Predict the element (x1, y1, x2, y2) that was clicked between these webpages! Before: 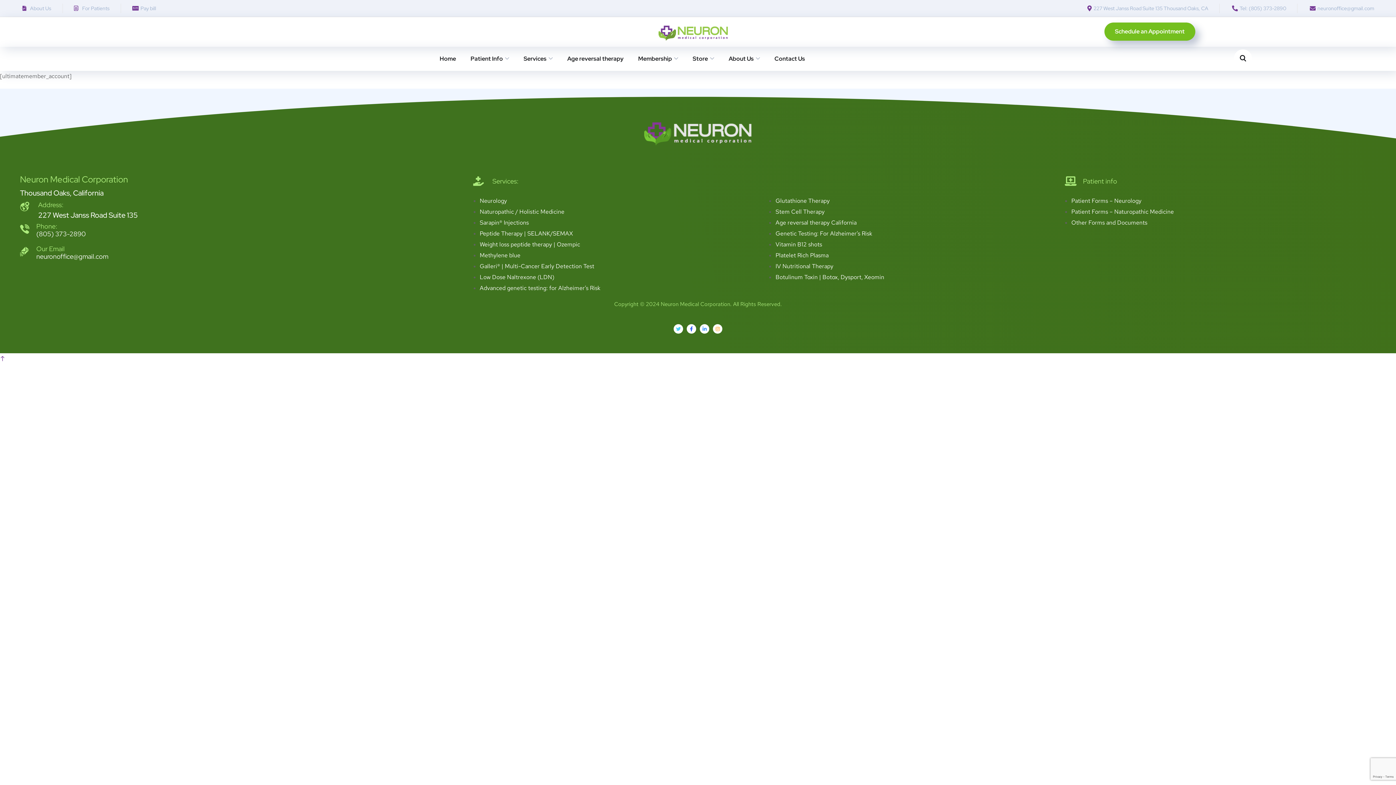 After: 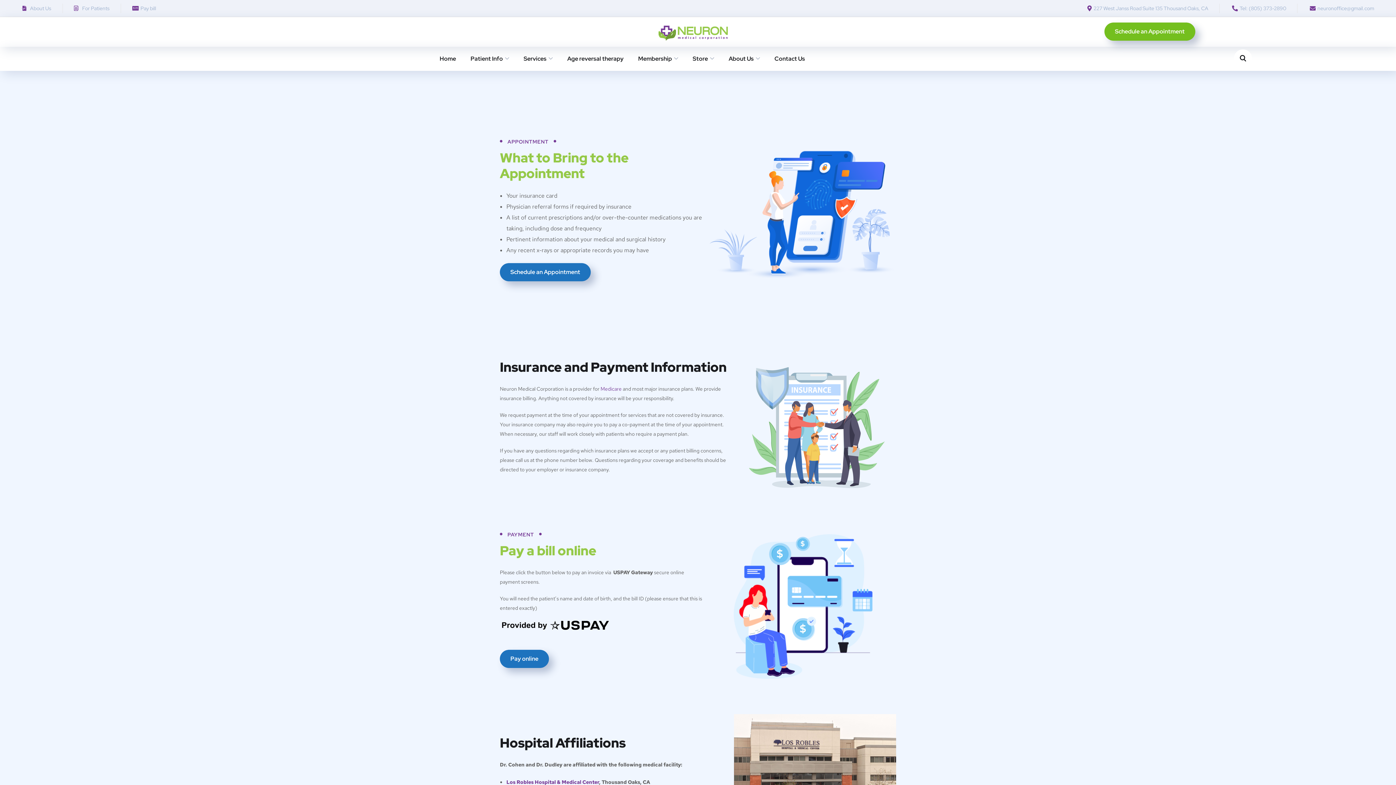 Action: label: Patient Forms – Naturopathic Medicine bbox: (1071, 207, 1174, 215)